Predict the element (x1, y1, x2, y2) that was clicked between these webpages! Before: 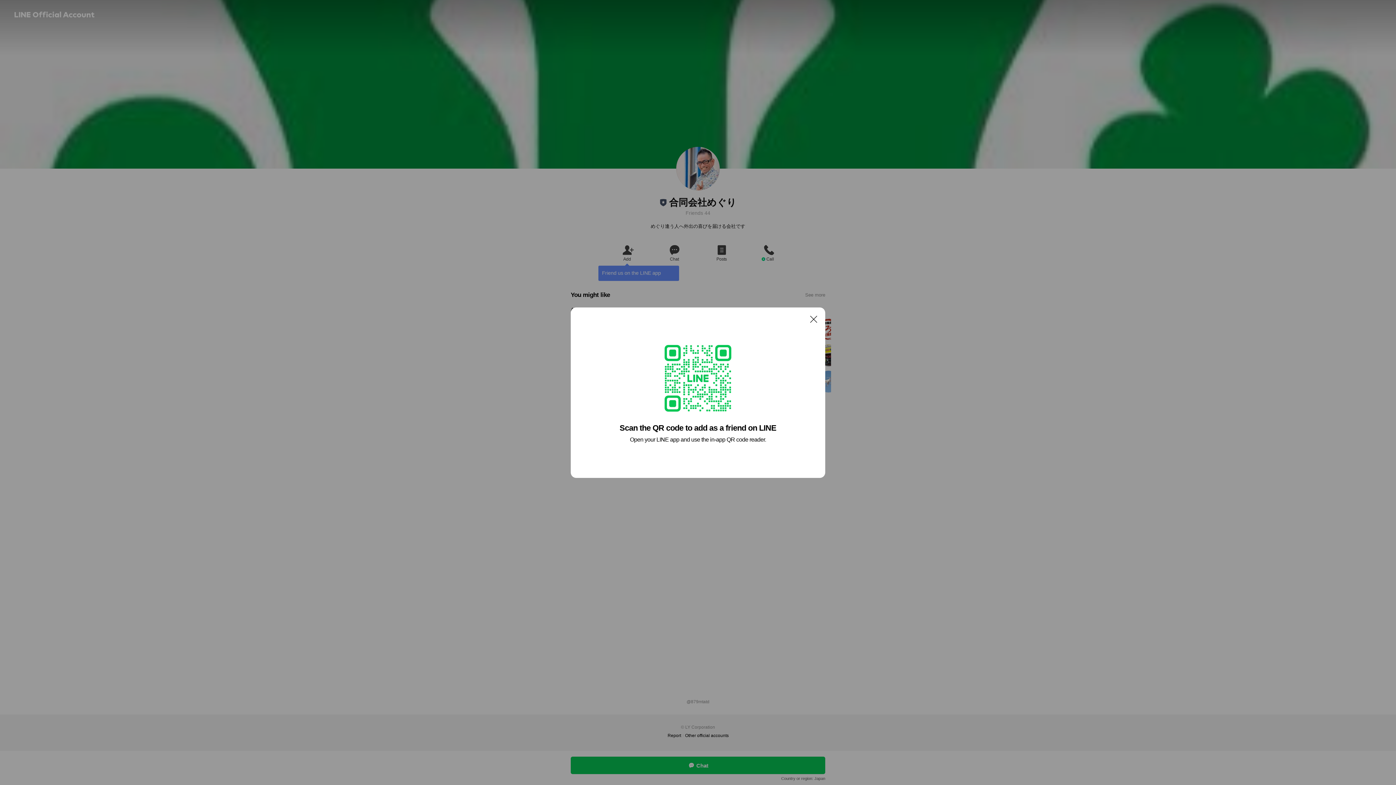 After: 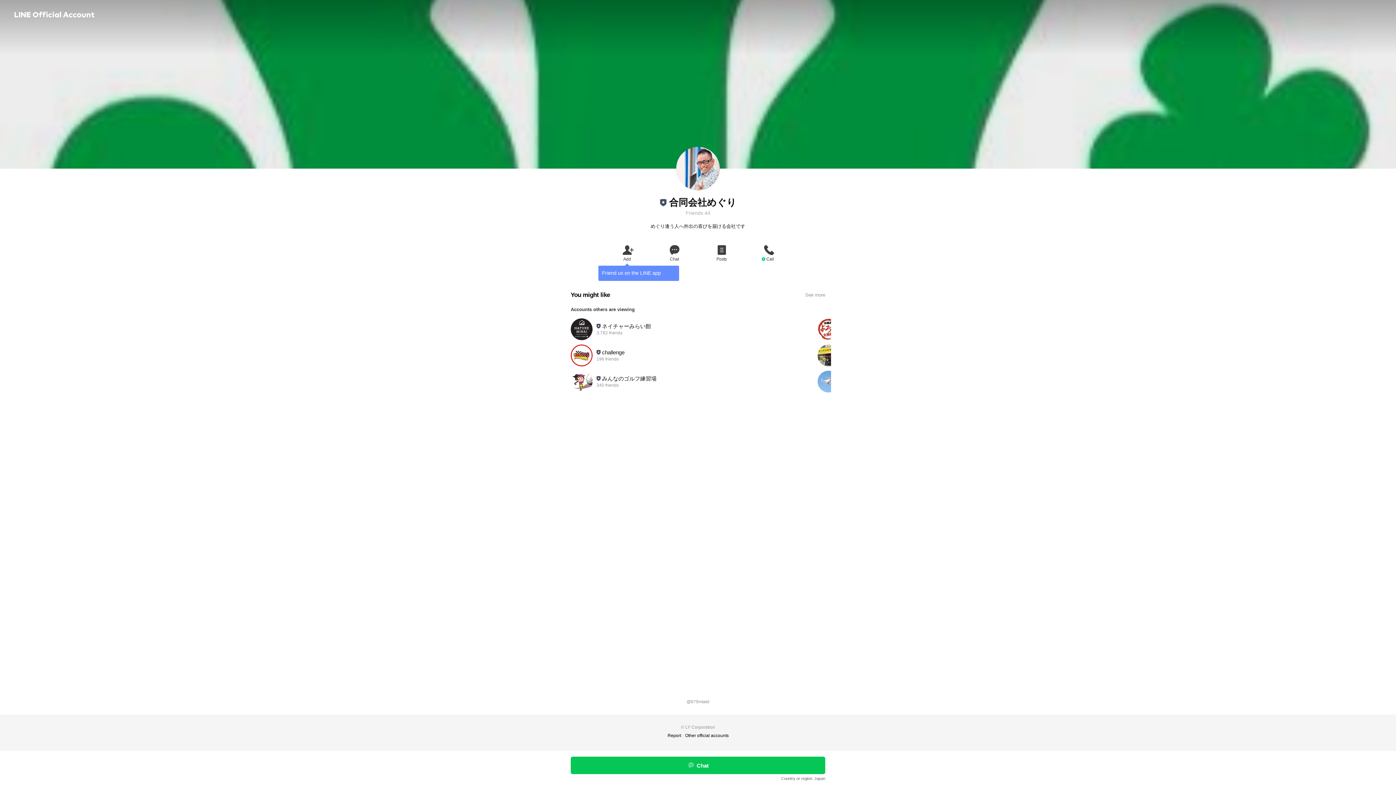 Action: bbox: (806, 311, 821, 326) label: Close